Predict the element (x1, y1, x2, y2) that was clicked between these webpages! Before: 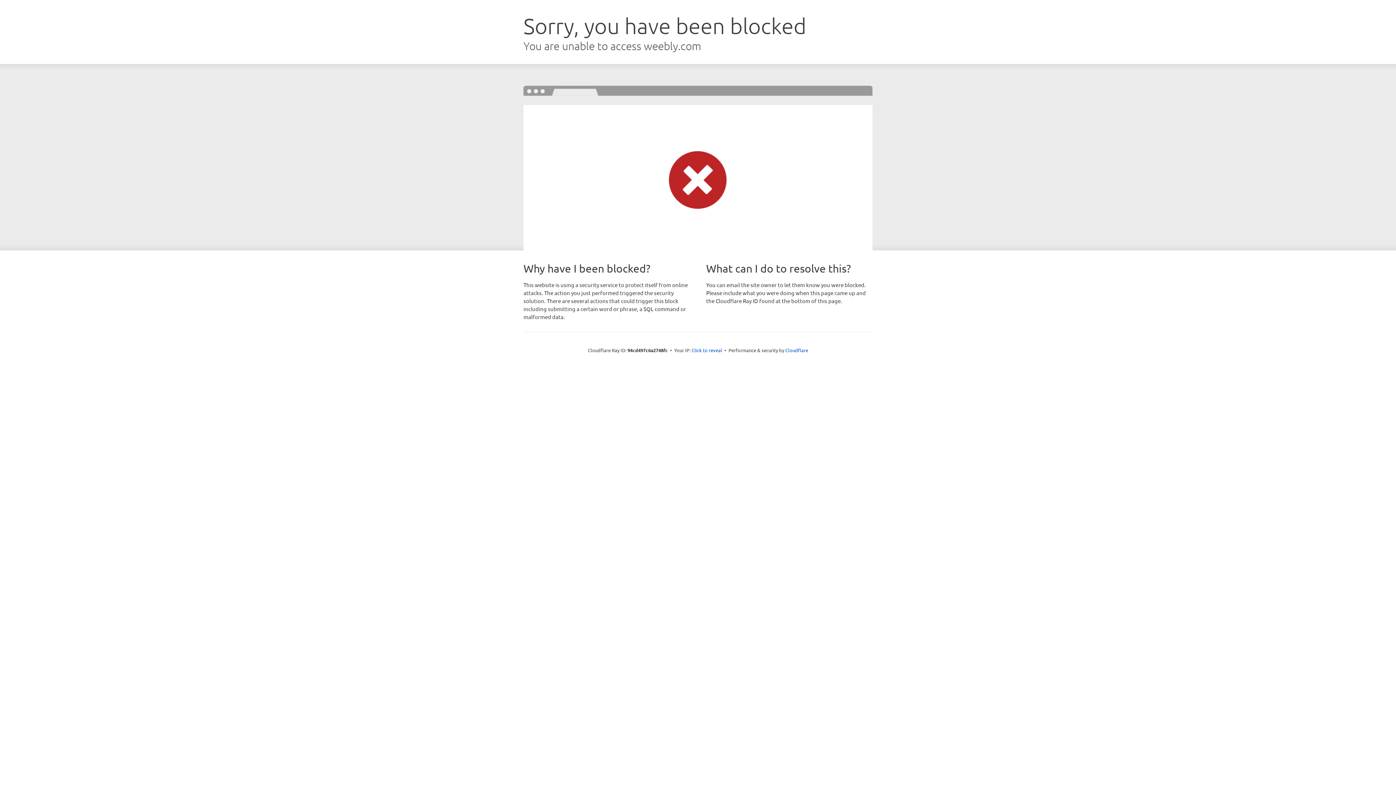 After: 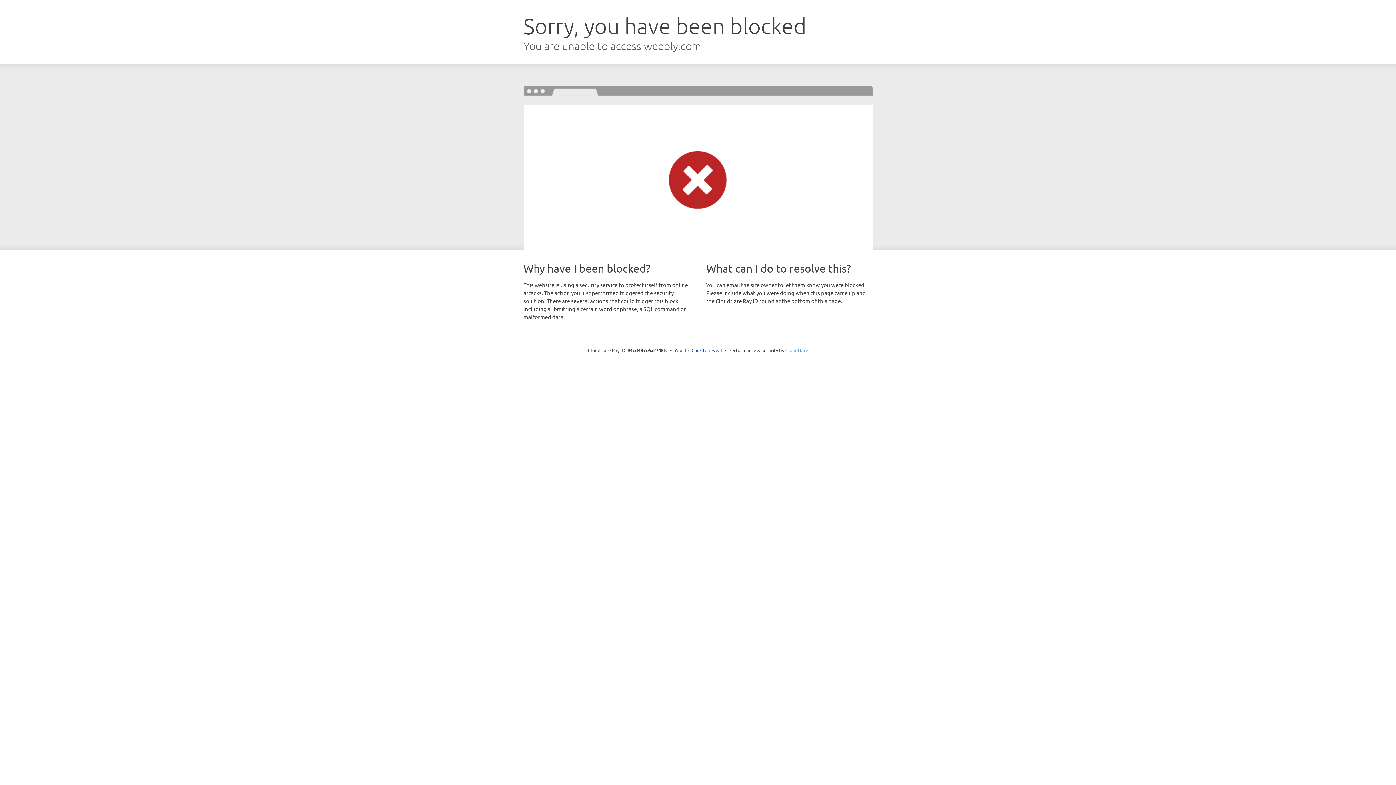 Action: bbox: (785, 347, 808, 353) label: Cloudflare